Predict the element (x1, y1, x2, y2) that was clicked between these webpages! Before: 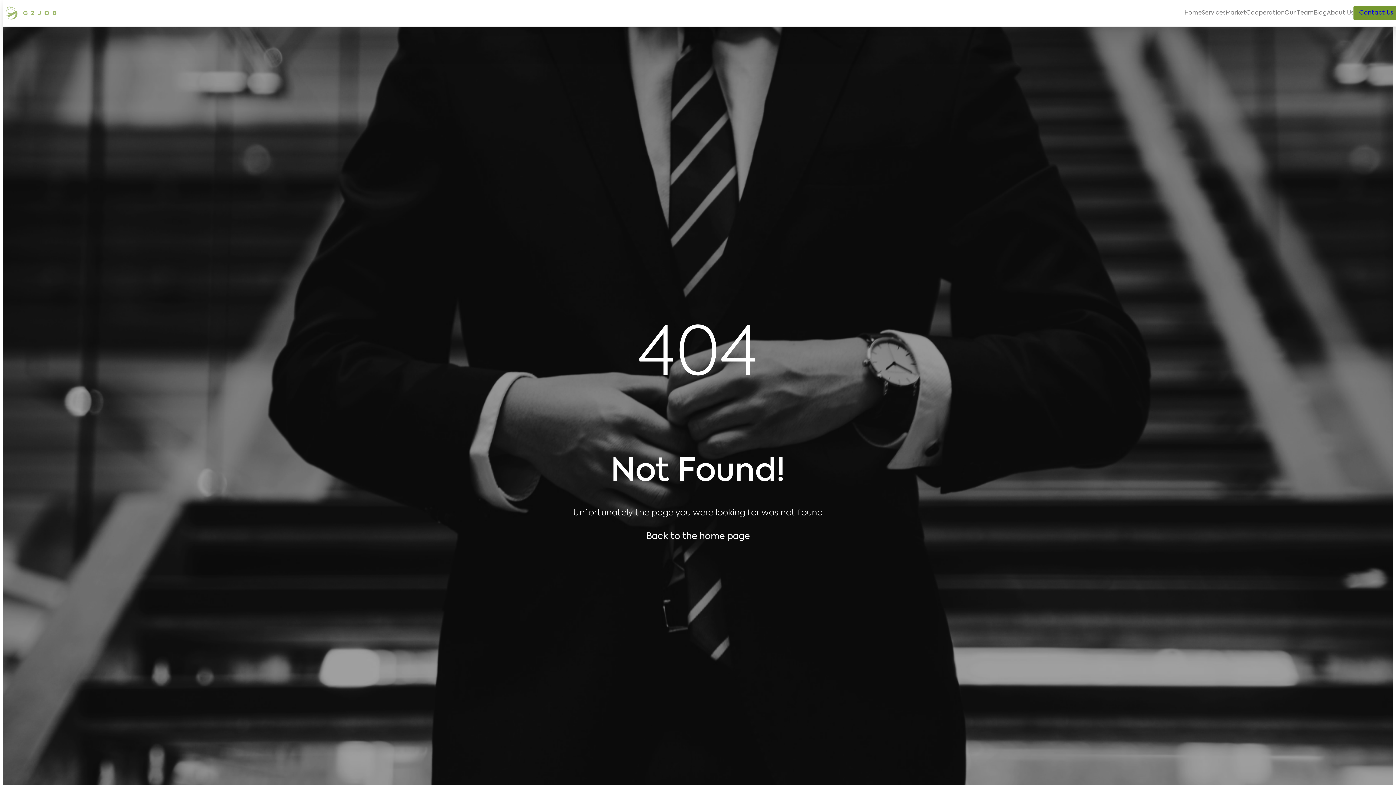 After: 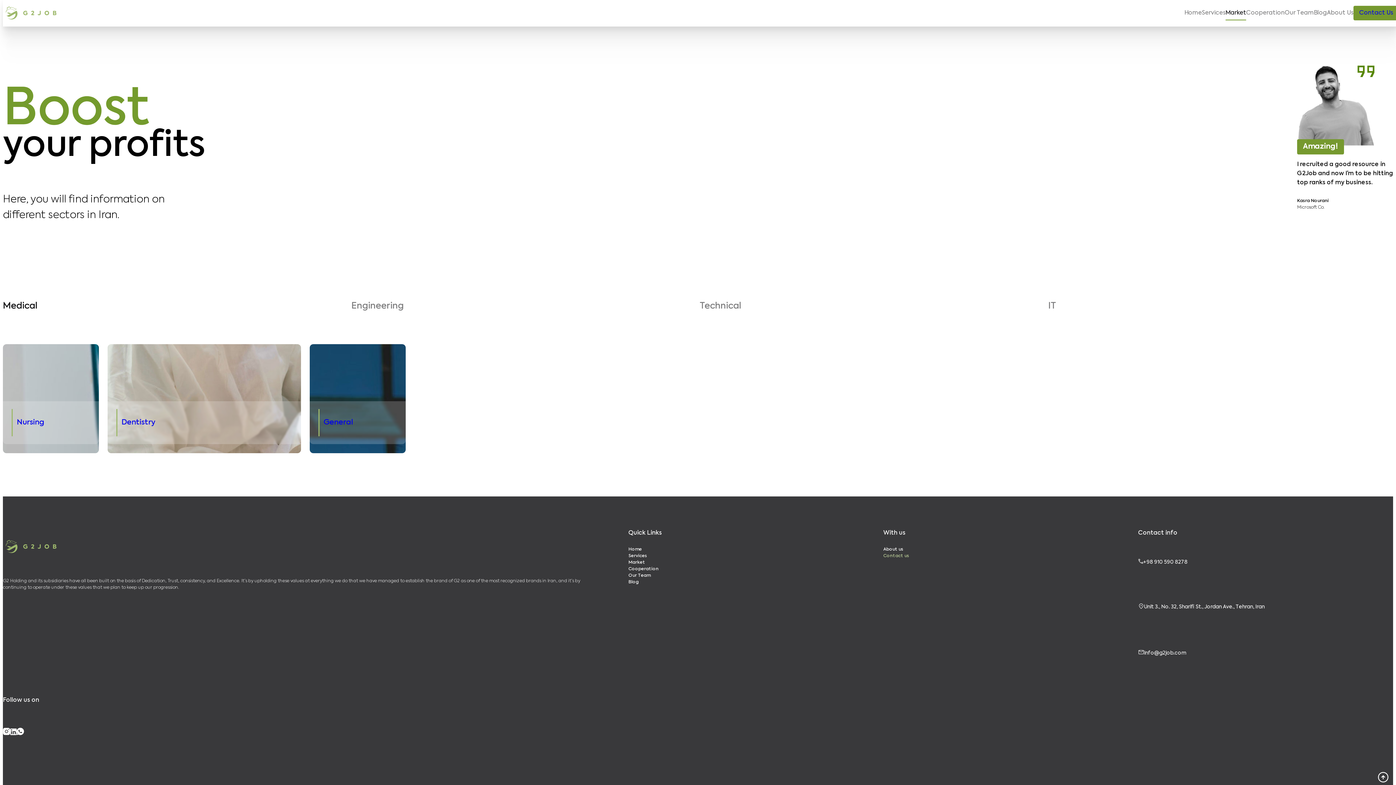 Action: label: Market bbox: (1225, 8, 1246, 17)